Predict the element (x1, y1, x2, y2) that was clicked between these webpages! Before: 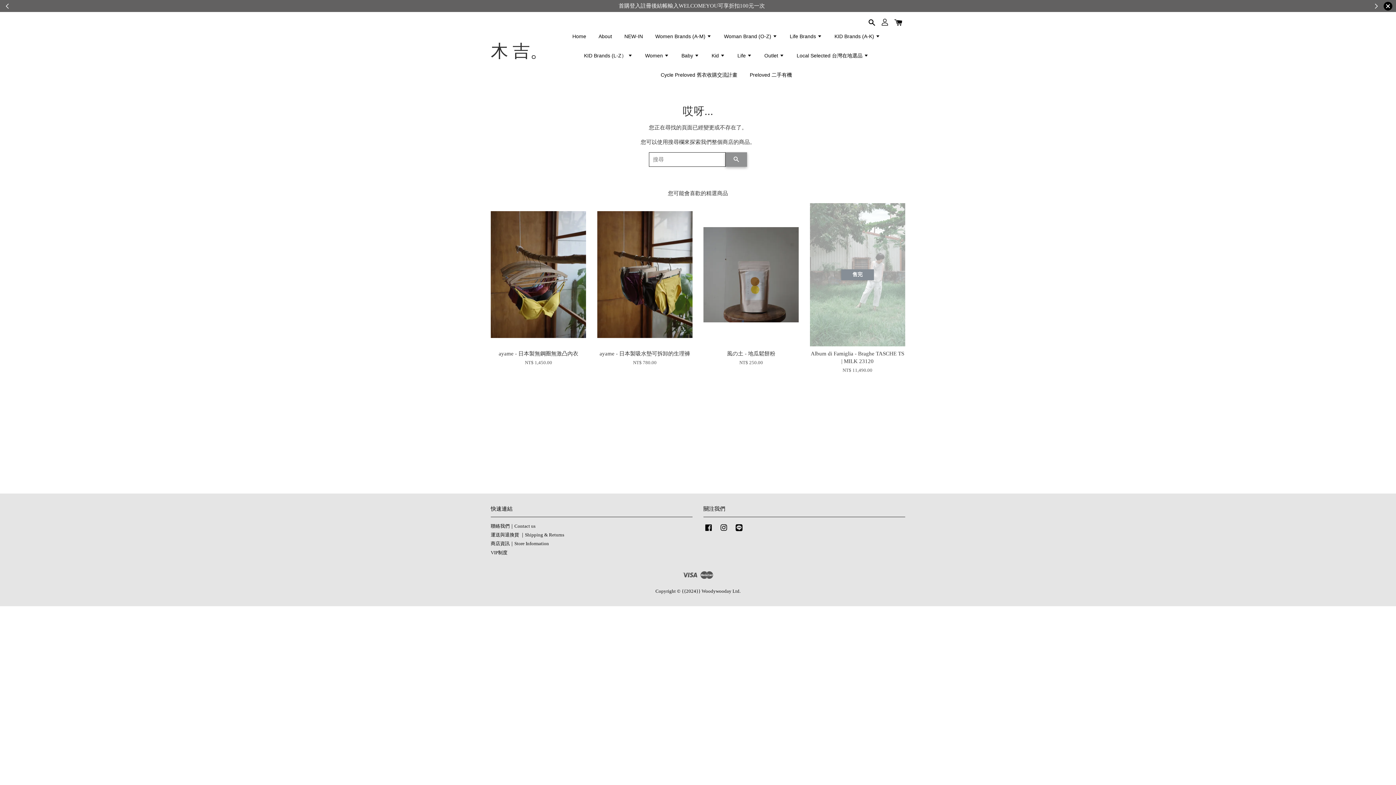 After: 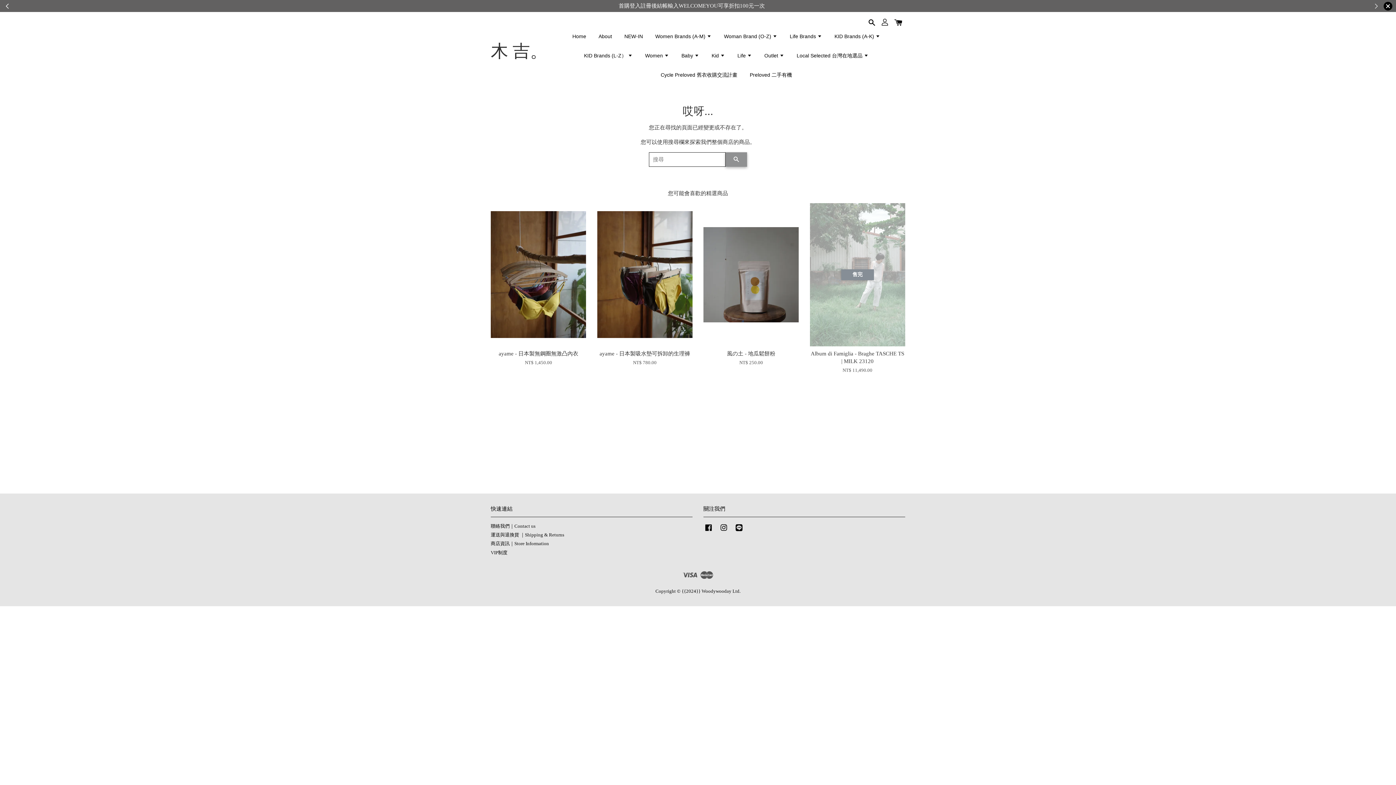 Action: bbox: (1369, 1, 1384, 10)